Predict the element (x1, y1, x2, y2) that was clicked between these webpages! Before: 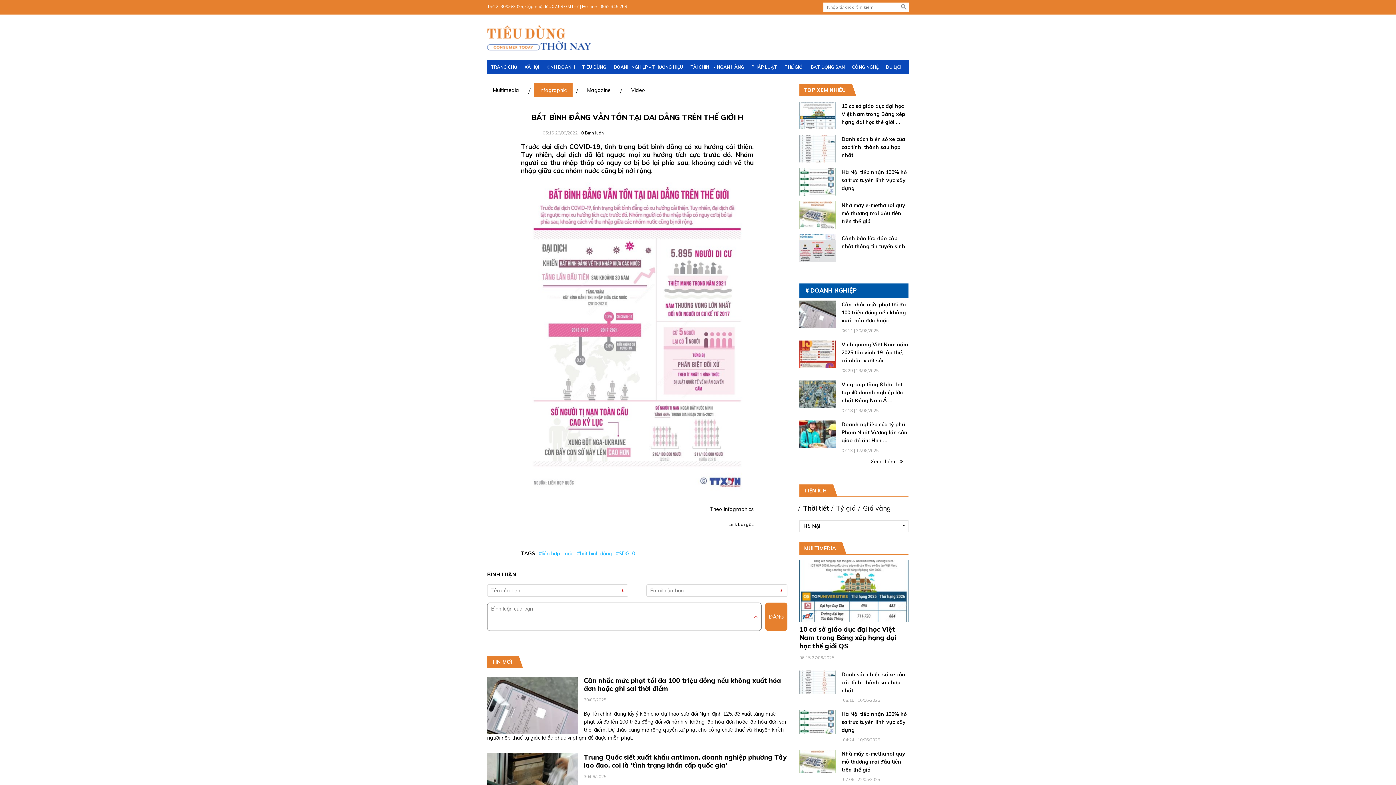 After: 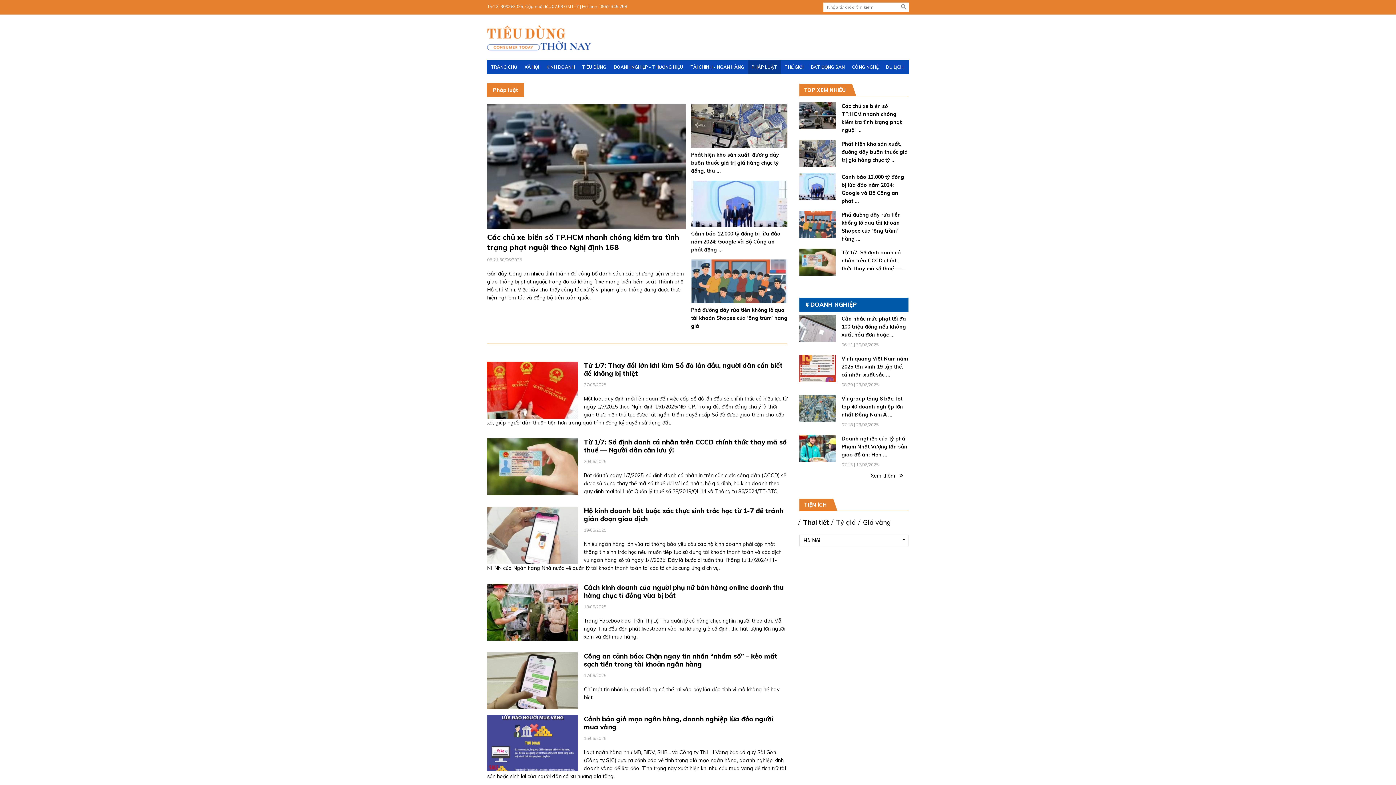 Action: label: PHÁP LUẬT bbox: (748, 60, 781, 74)